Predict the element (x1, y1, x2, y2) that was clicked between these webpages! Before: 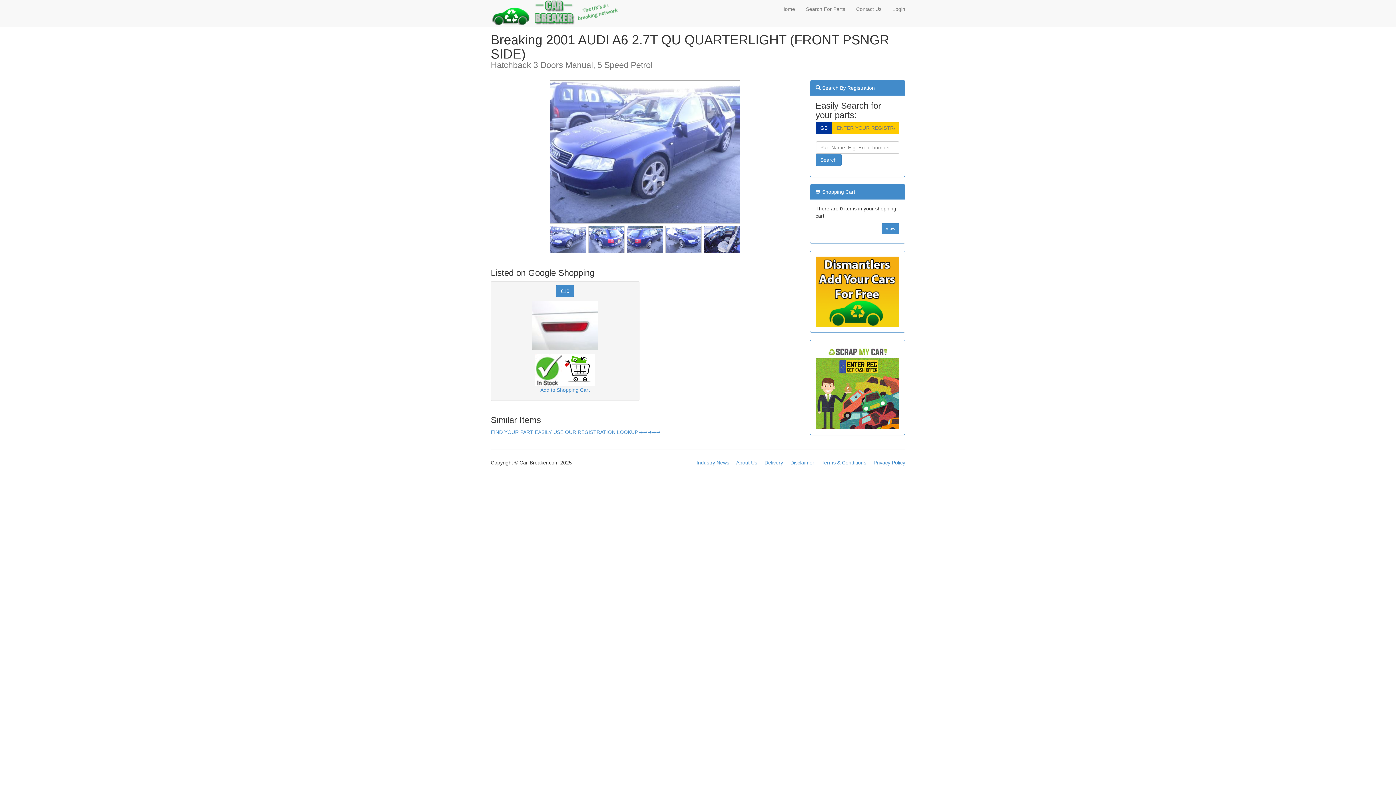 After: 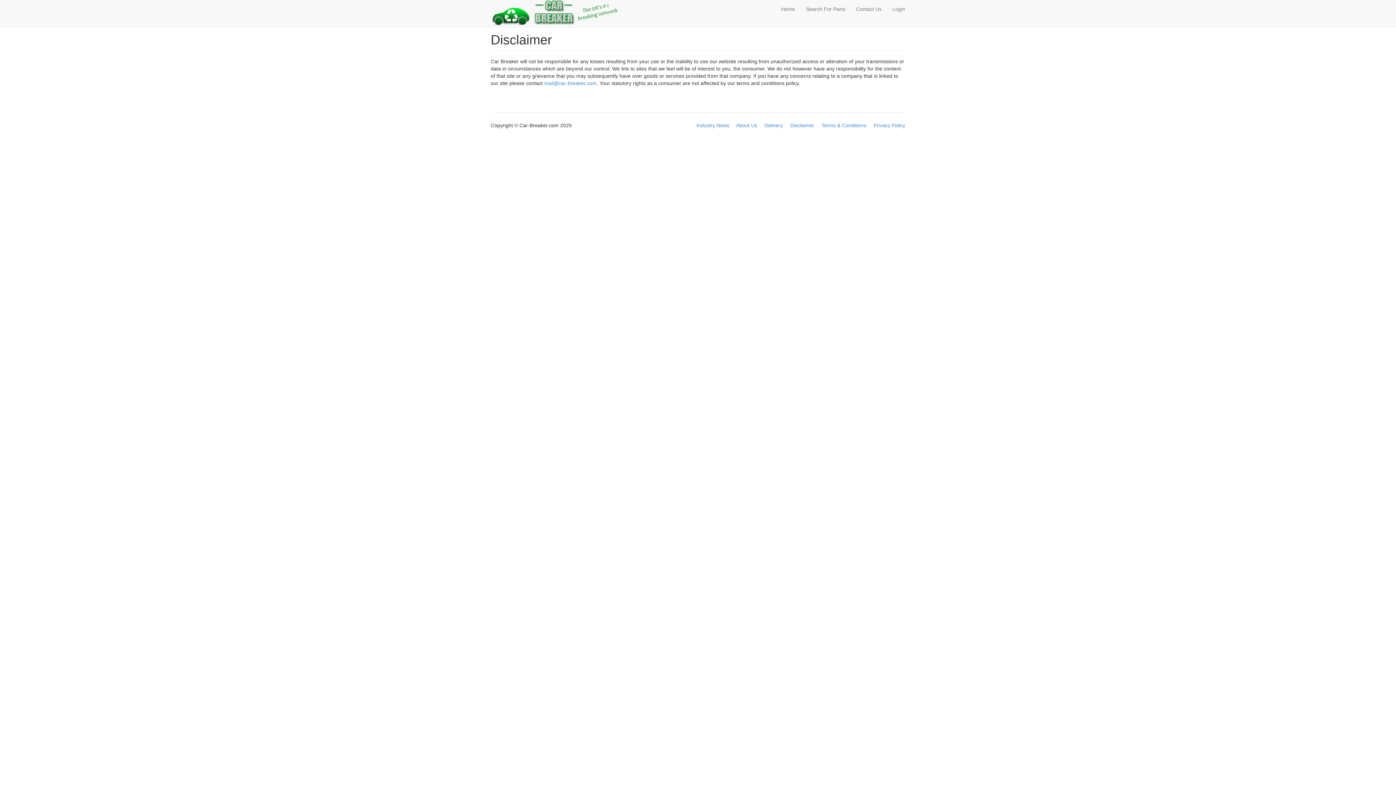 Action: label: Disclaimer bbox: (790, 460, 814, 465)